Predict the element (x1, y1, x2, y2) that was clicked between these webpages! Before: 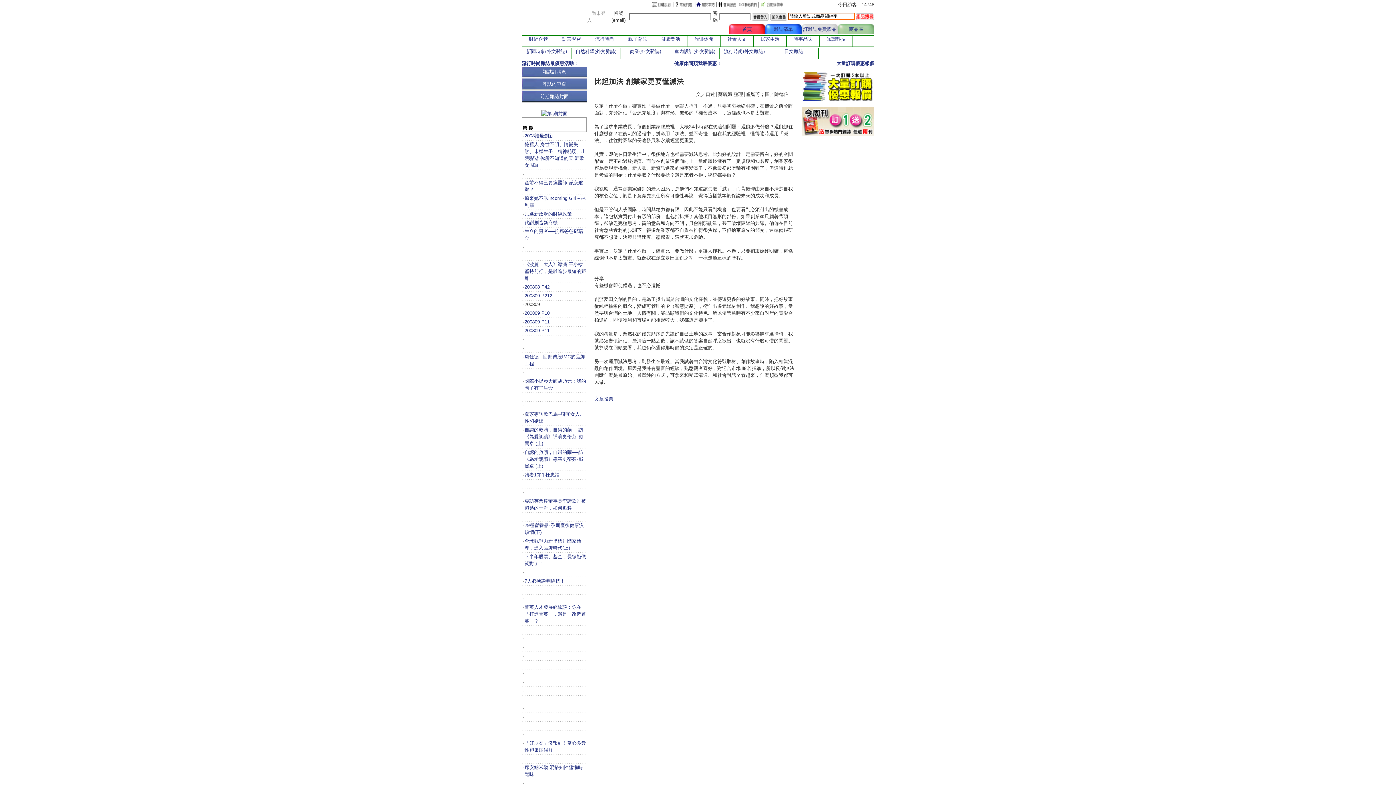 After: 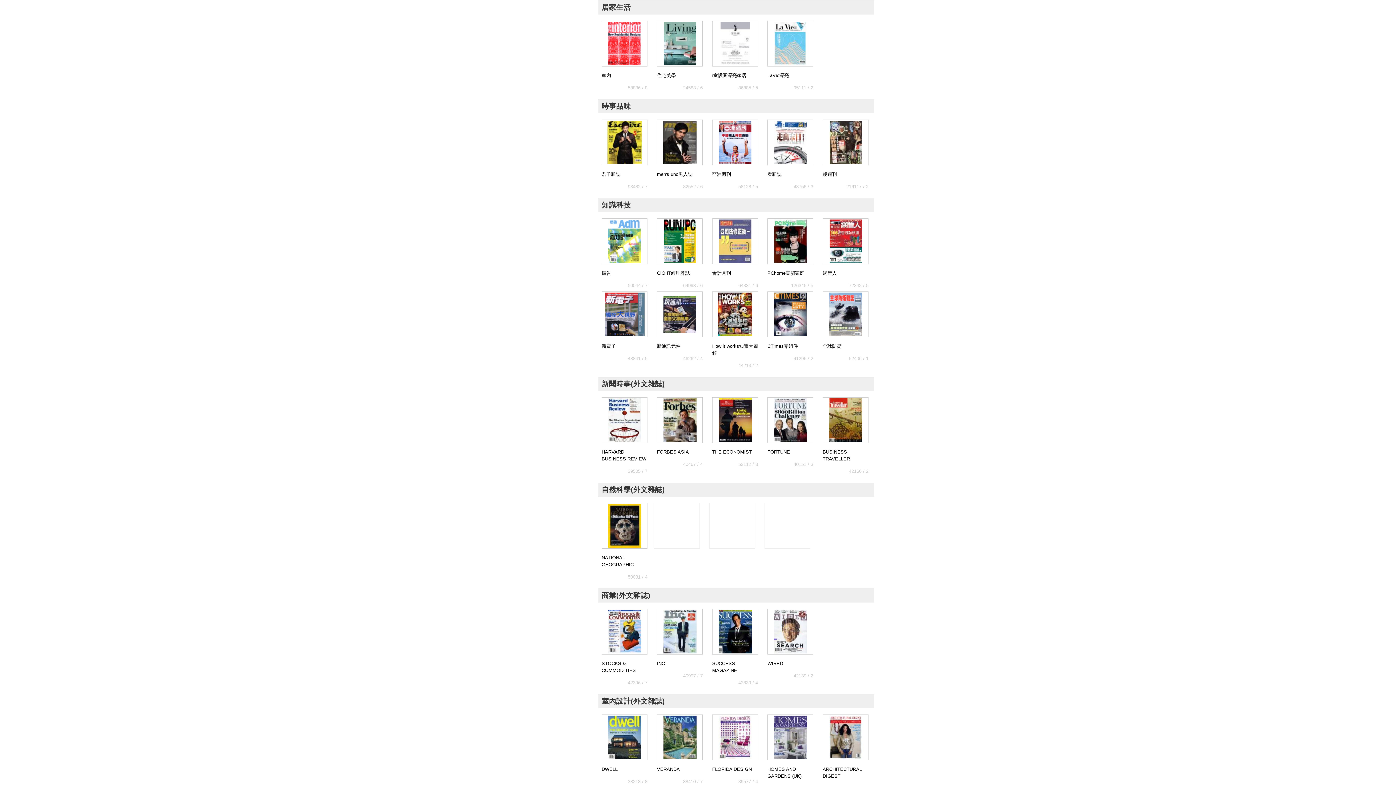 Action: label: 居家生活 bbox: (760, 36, 779, 41)